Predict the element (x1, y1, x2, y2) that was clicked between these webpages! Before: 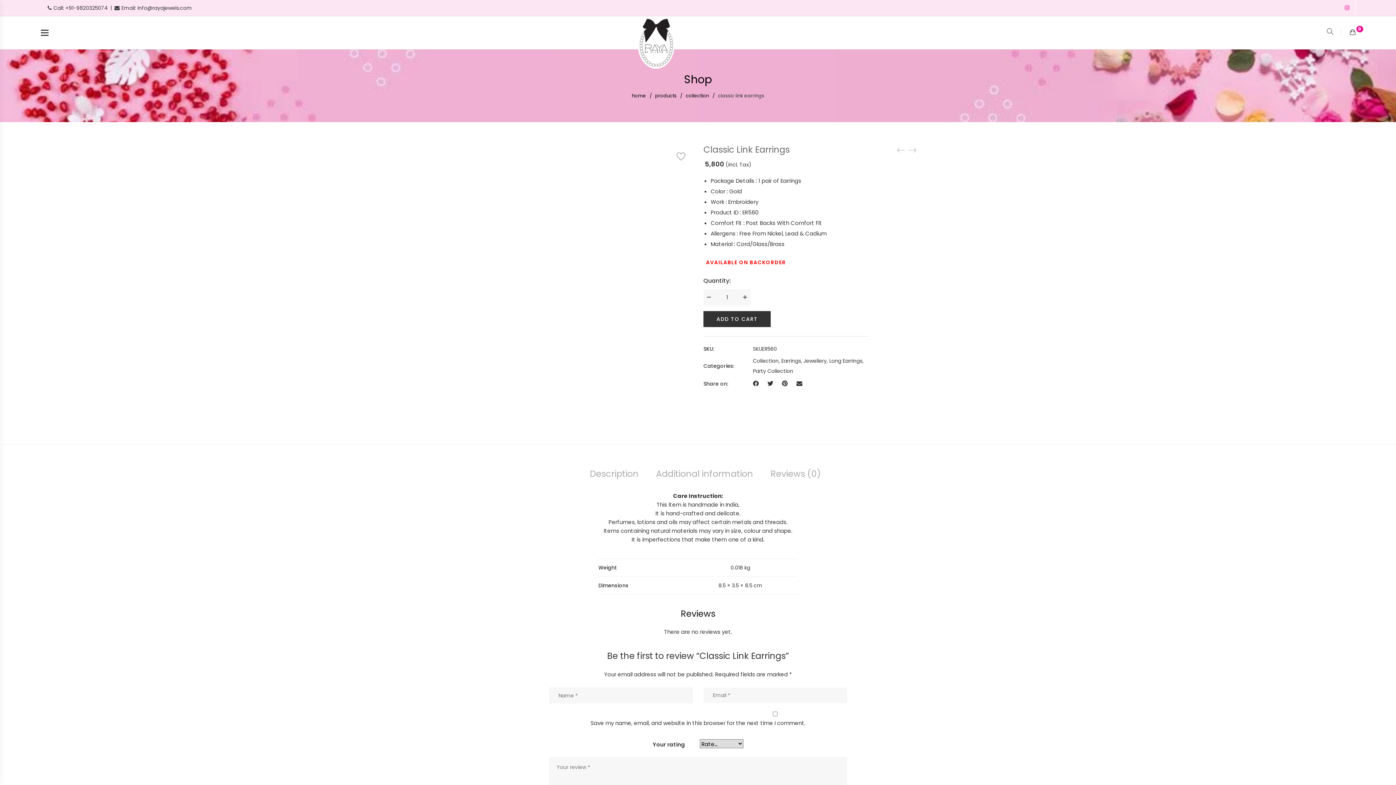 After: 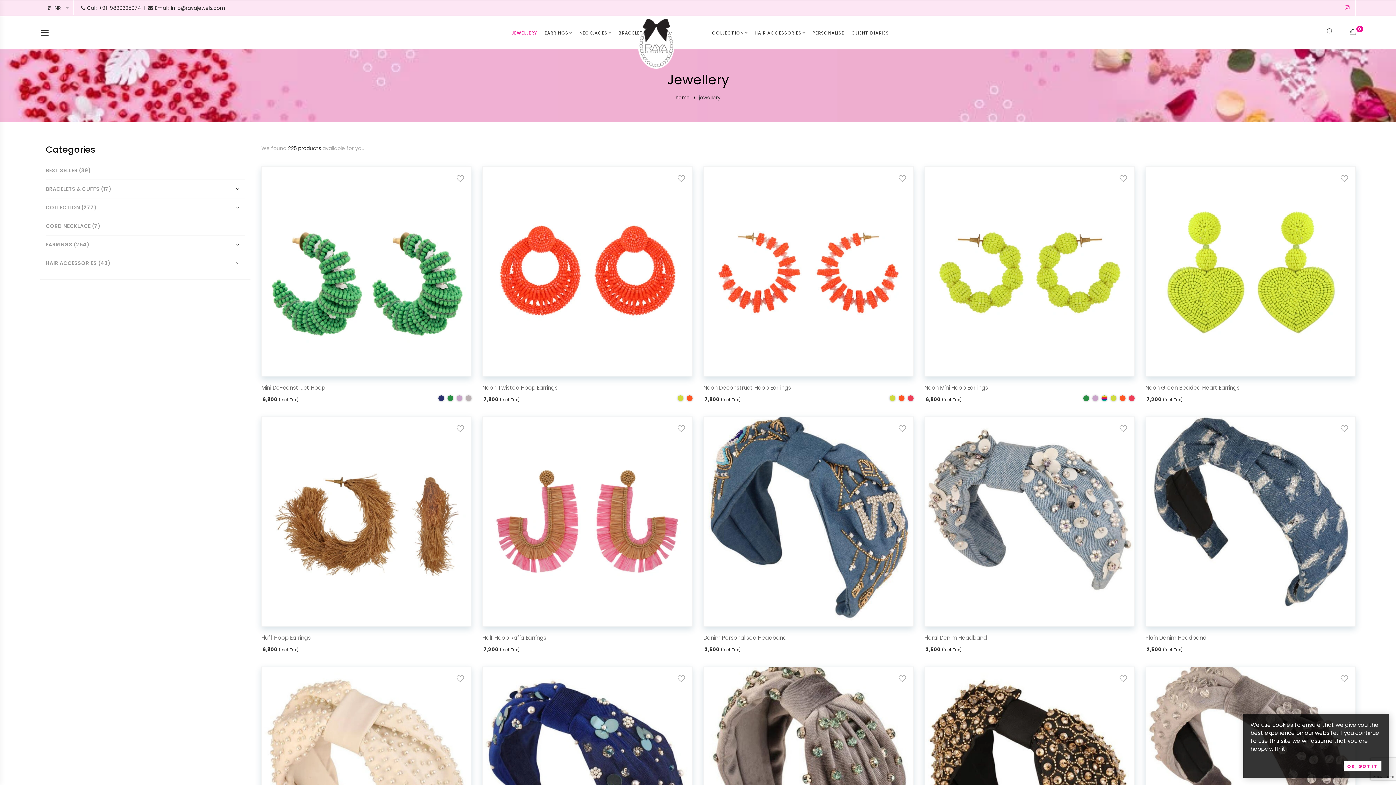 Action: bbox: (803, 357, 826, 364) label: Jewellery